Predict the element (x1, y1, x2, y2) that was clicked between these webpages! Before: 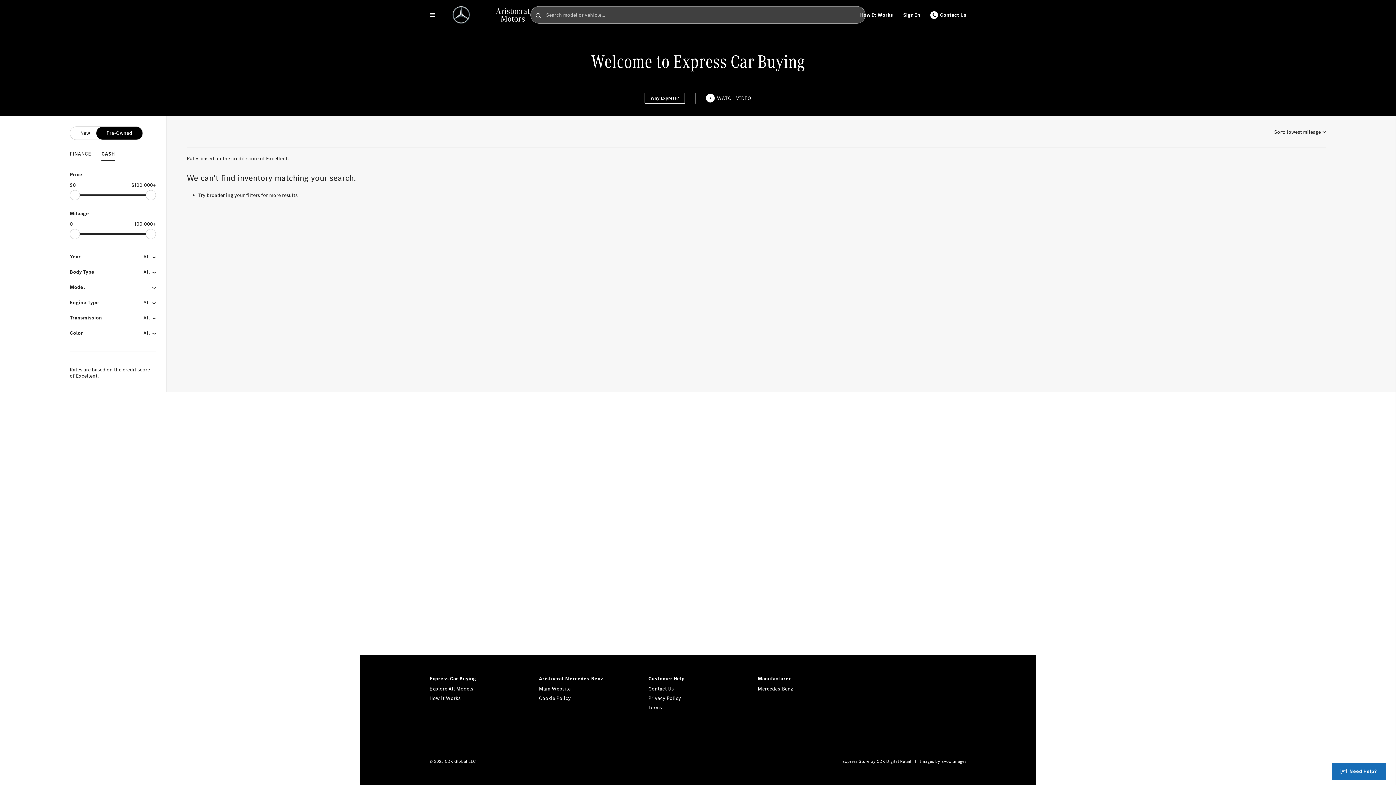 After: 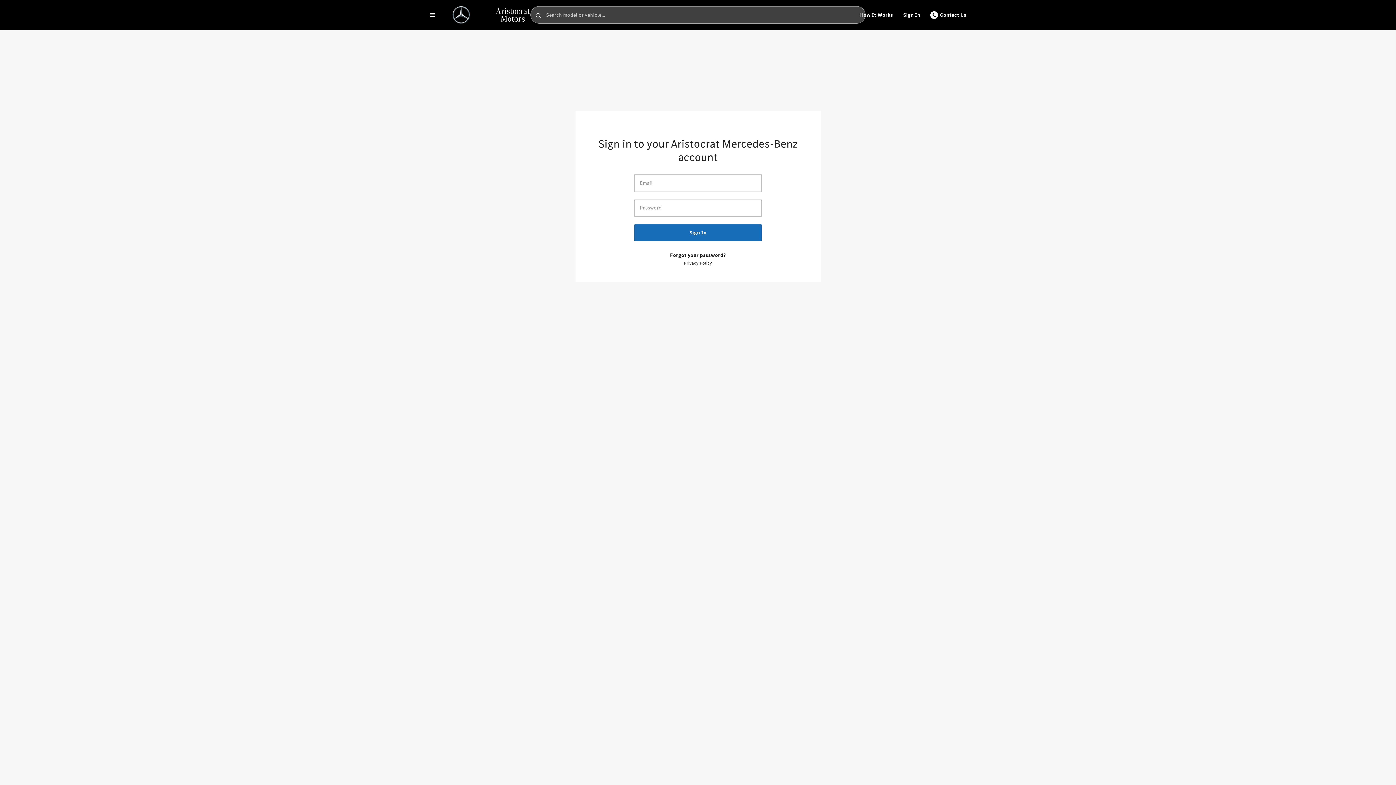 Action: bbox: (898, 6, 925, 23) label: Sign In